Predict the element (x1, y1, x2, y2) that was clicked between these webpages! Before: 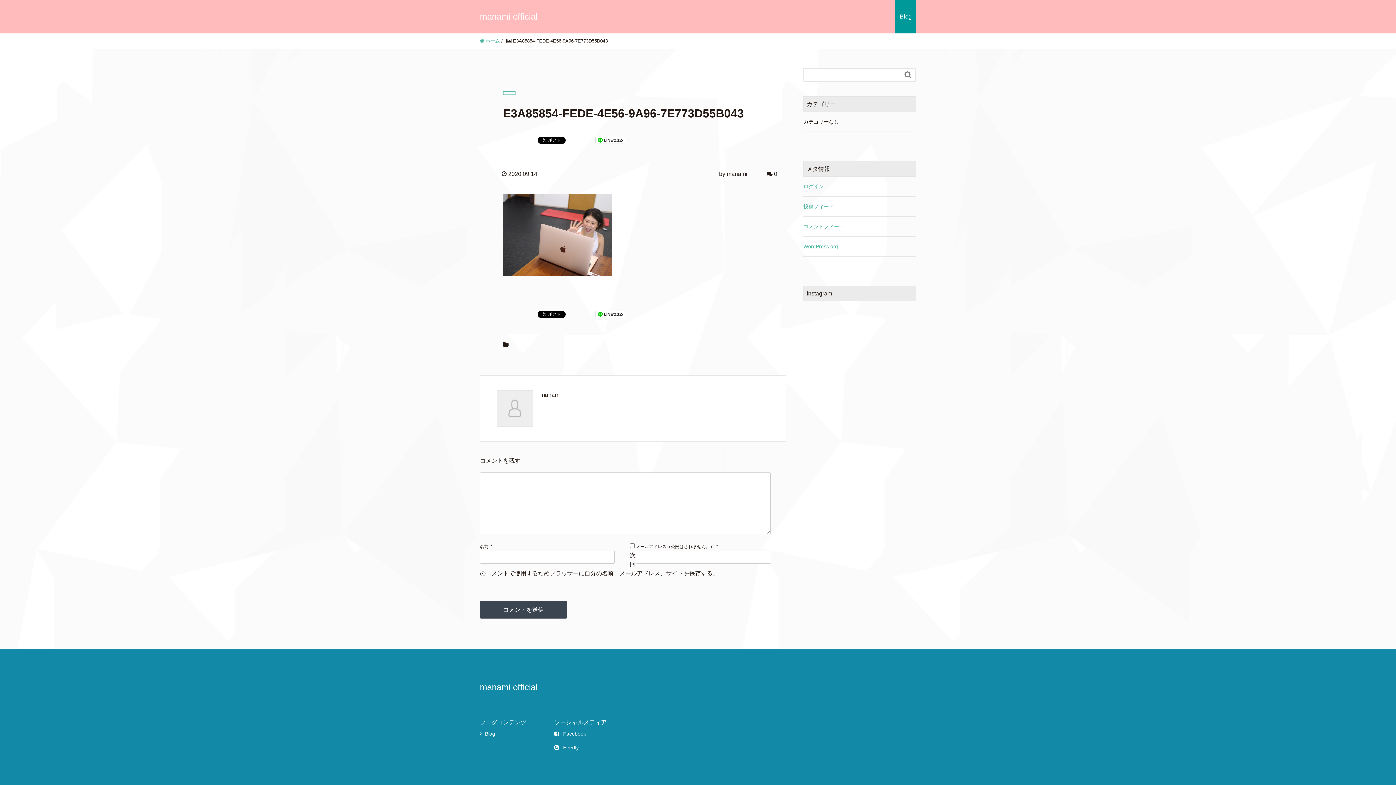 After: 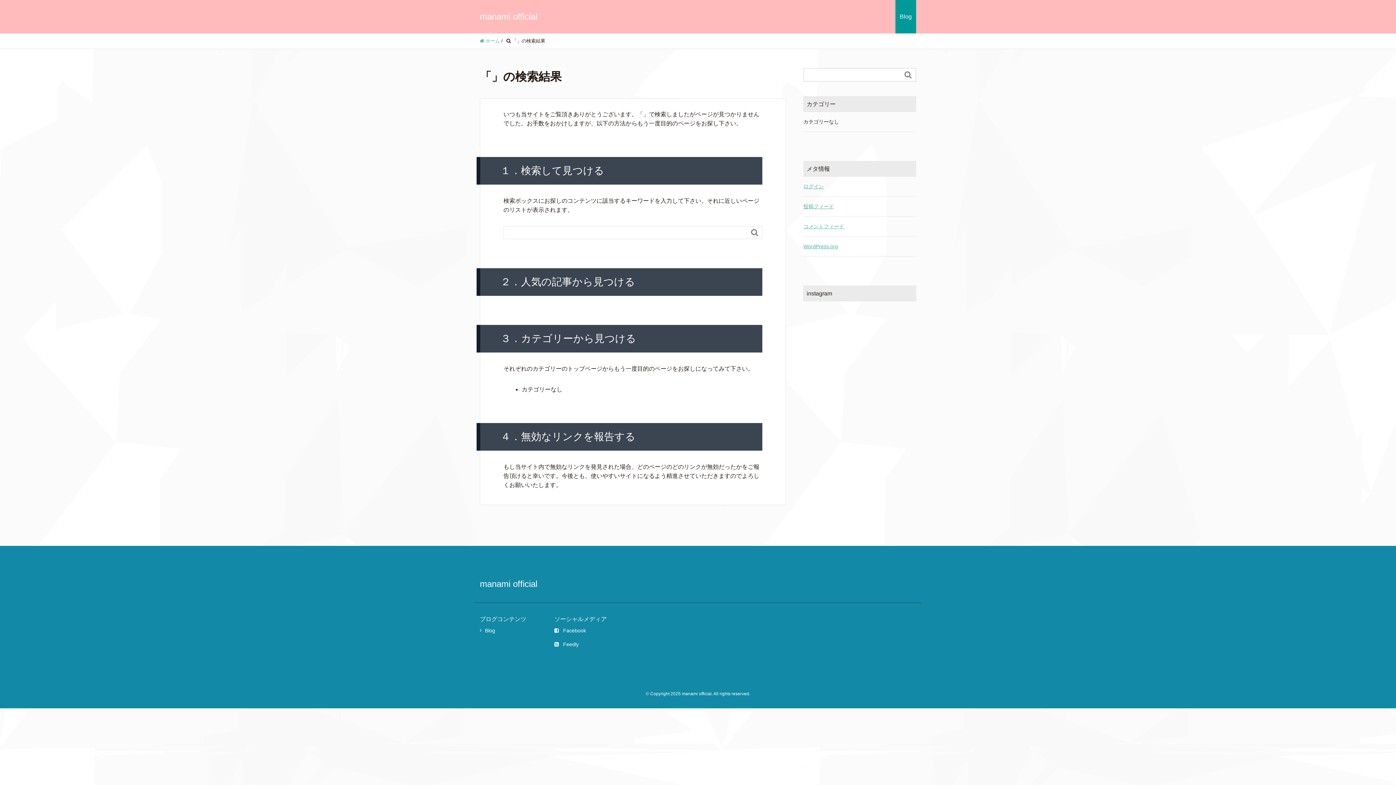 Action: bbox: (901, 68, 915, 81) label: 